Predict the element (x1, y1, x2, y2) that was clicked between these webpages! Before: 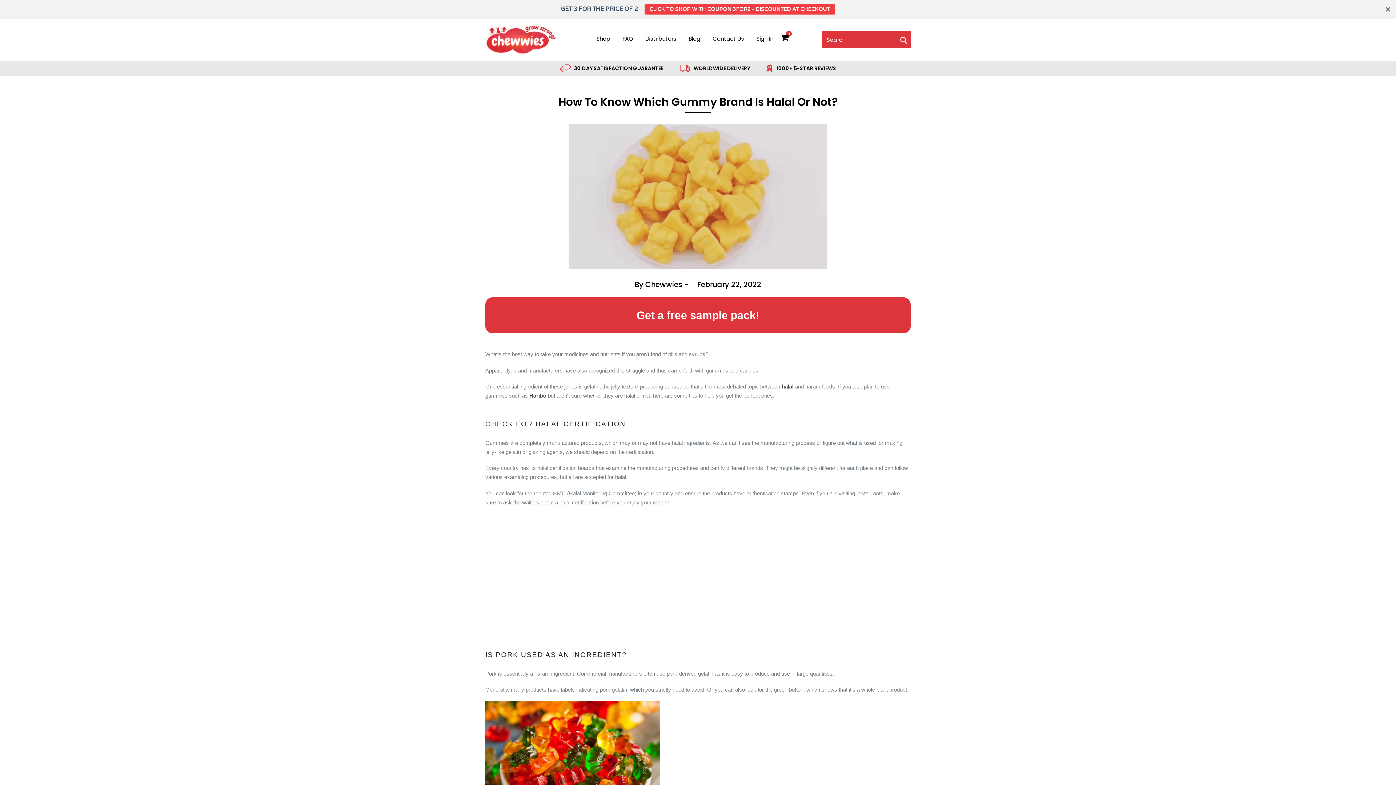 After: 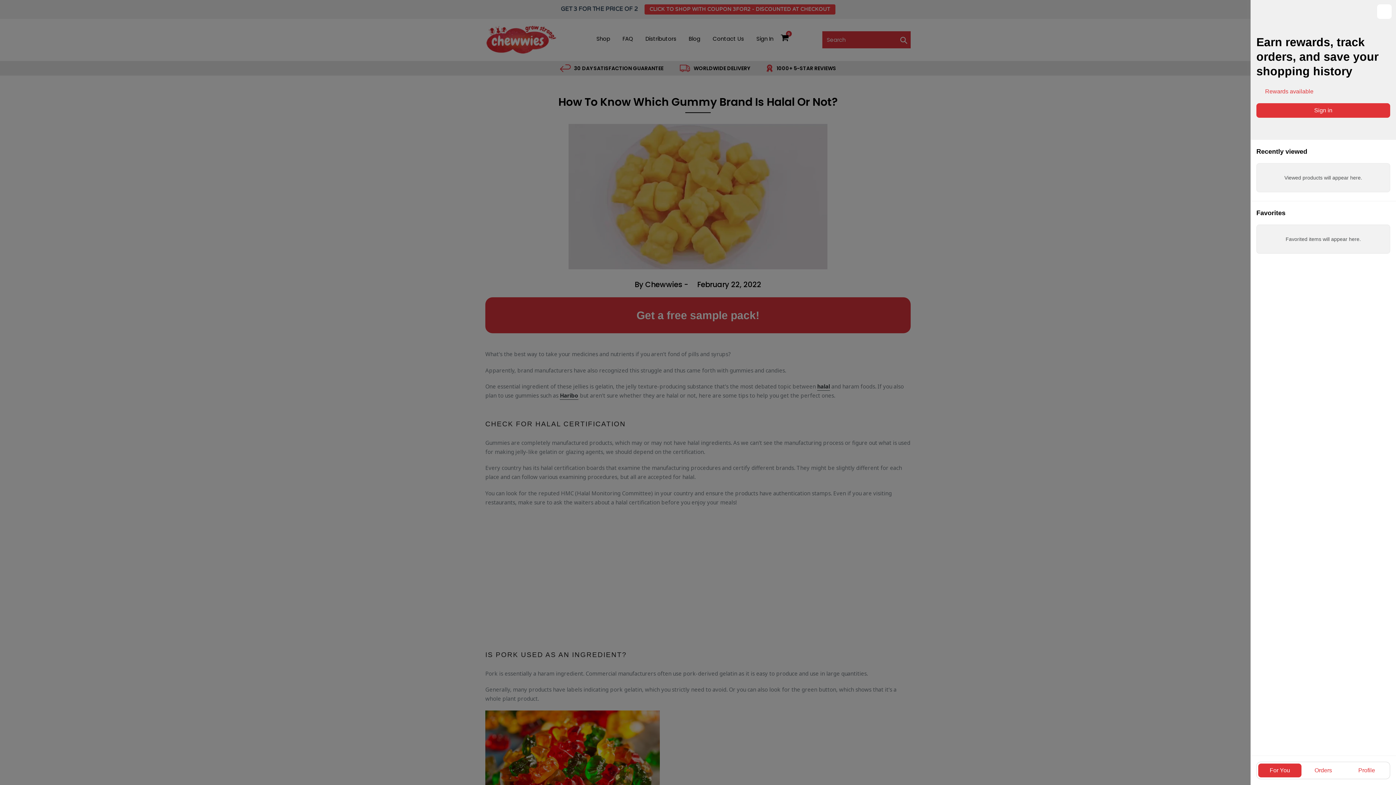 Action: bbox: (751, 30, 768, 47) label: Sign In